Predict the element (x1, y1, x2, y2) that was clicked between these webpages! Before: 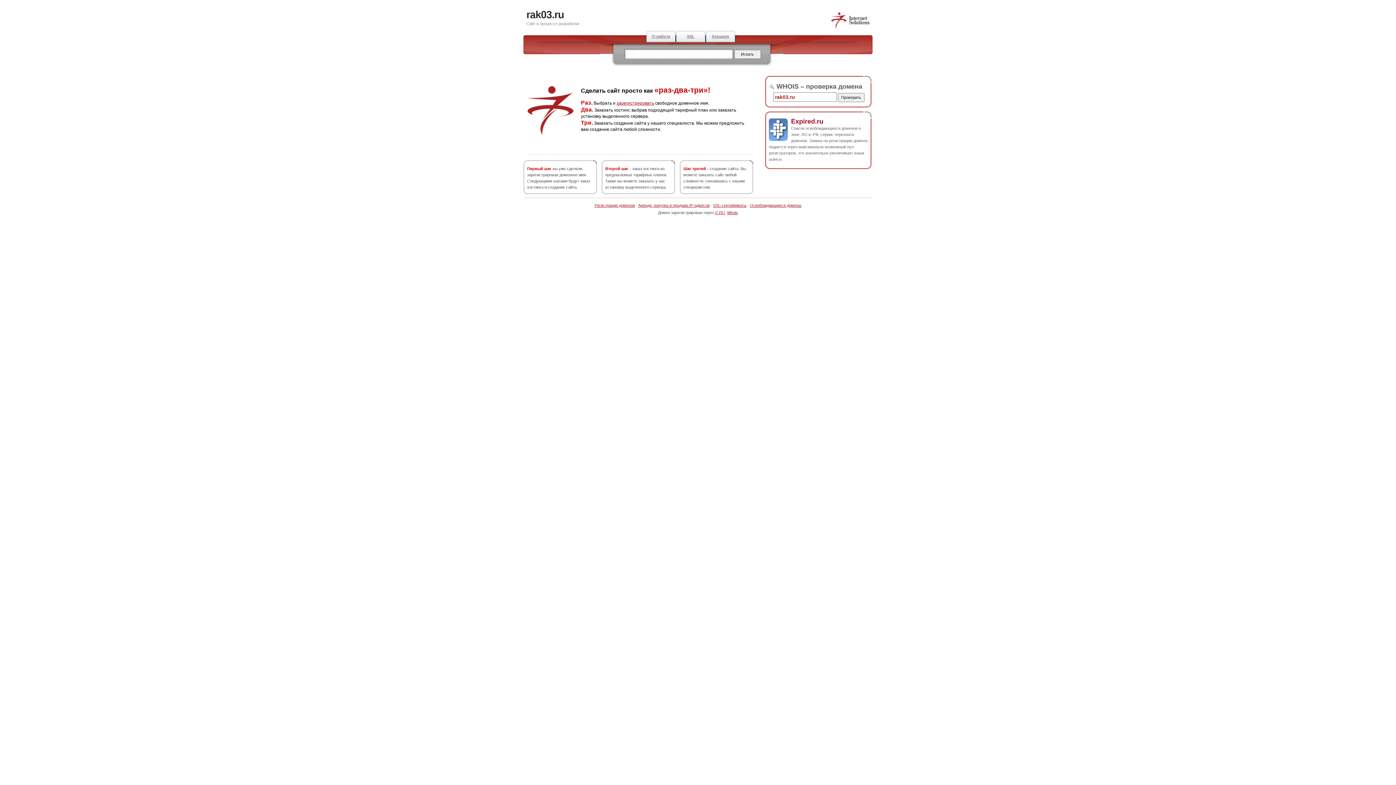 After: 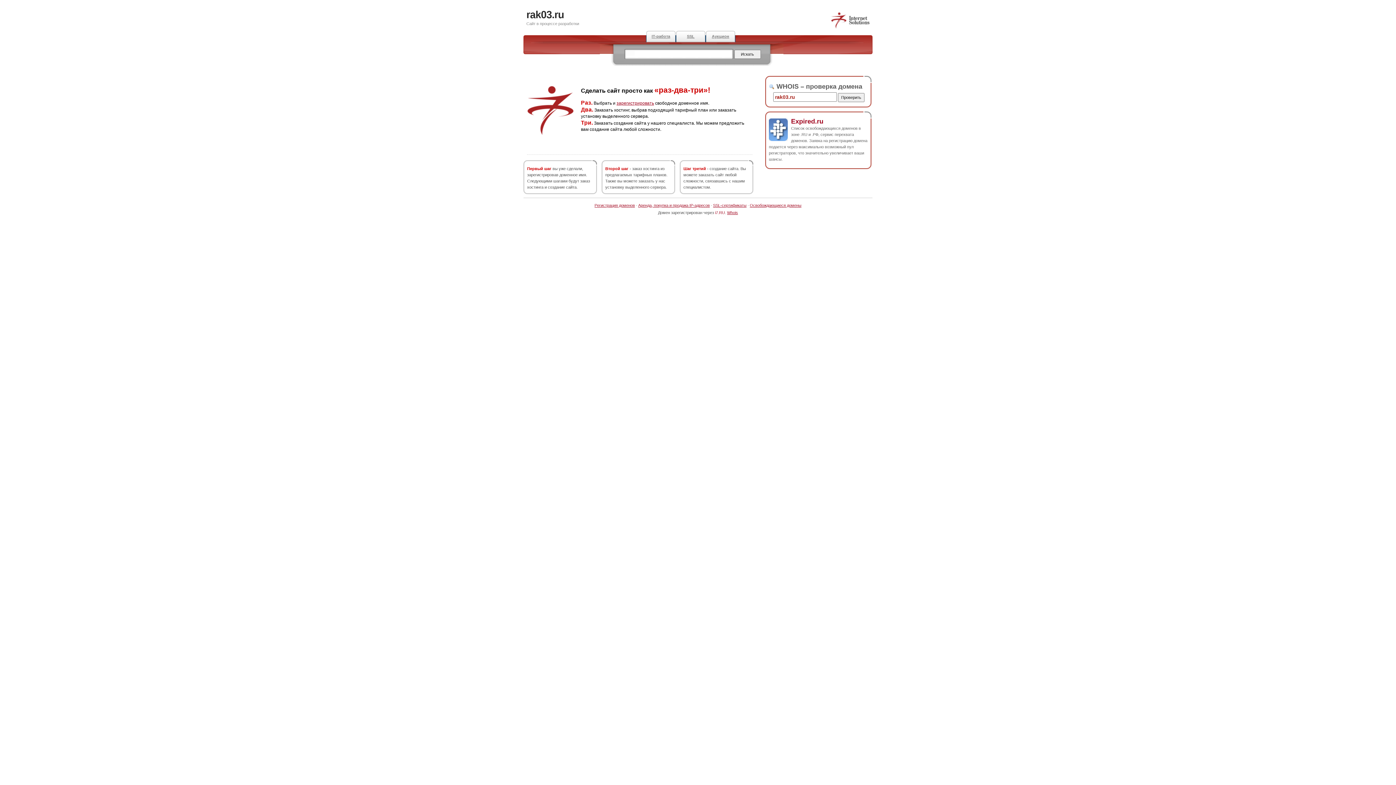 Action: bbox: (715, 210, 725, 214) label: i7.RU